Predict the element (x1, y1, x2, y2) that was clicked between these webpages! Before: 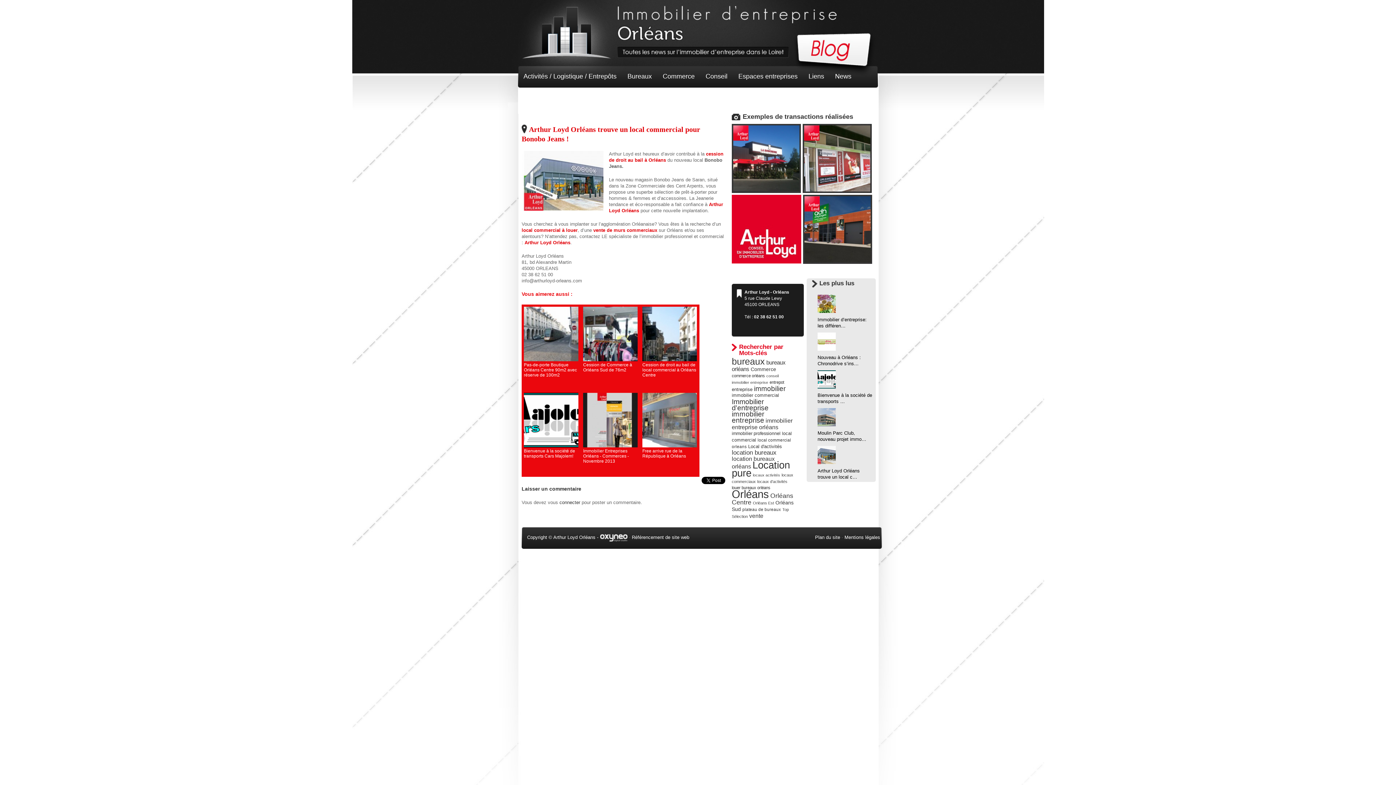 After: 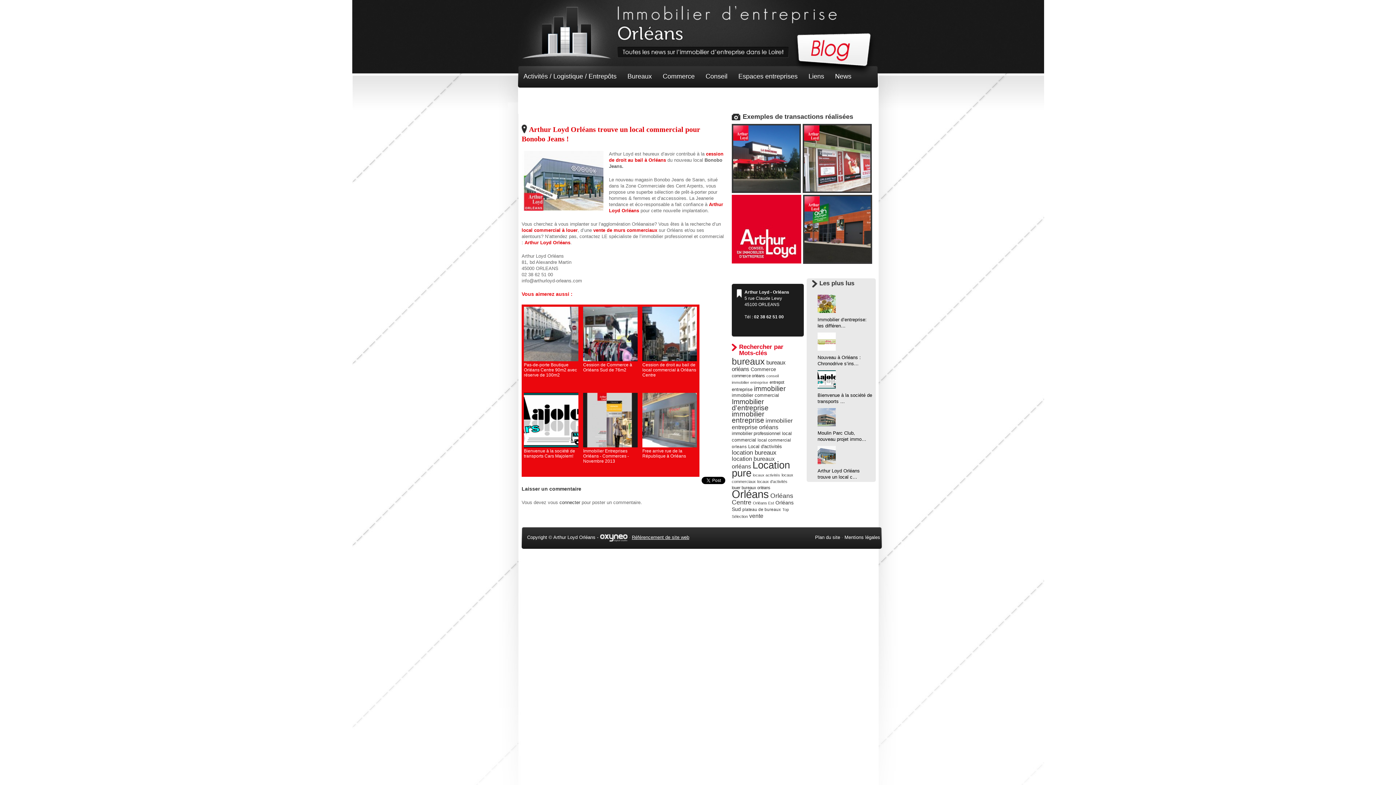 Action: bbox: (632, 534, 689, 540) label: Référencement de site web